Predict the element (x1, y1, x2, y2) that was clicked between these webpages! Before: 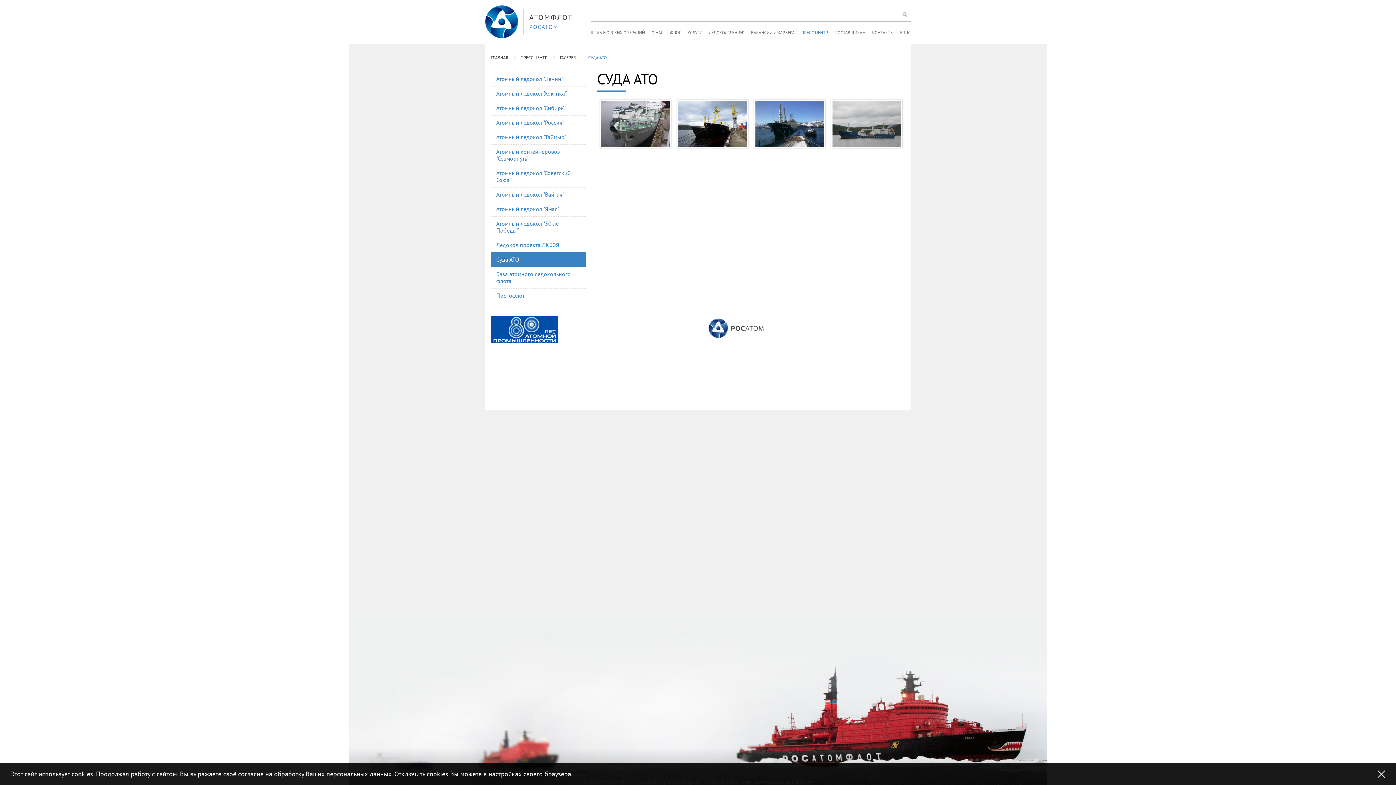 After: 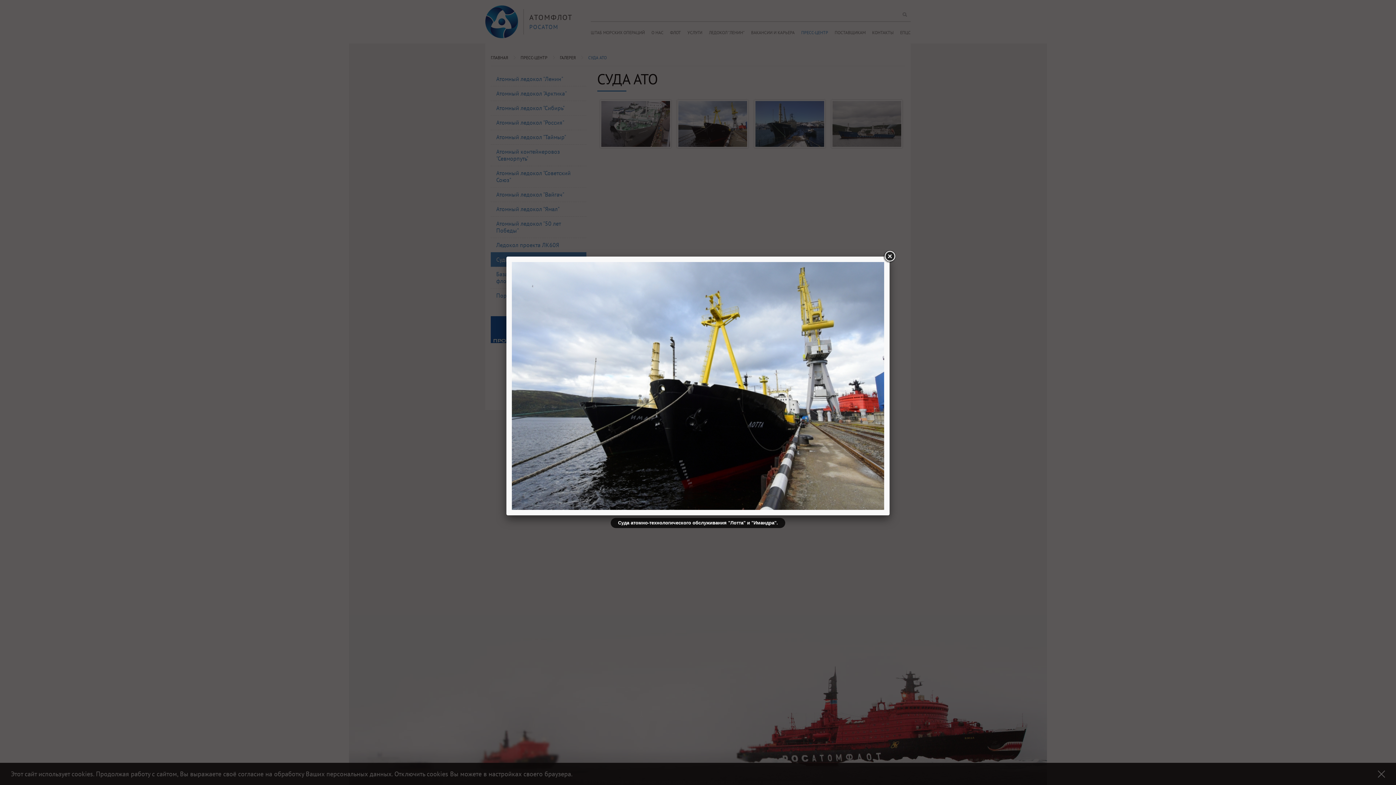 Action: bbox: (677, 100, 748, 148)